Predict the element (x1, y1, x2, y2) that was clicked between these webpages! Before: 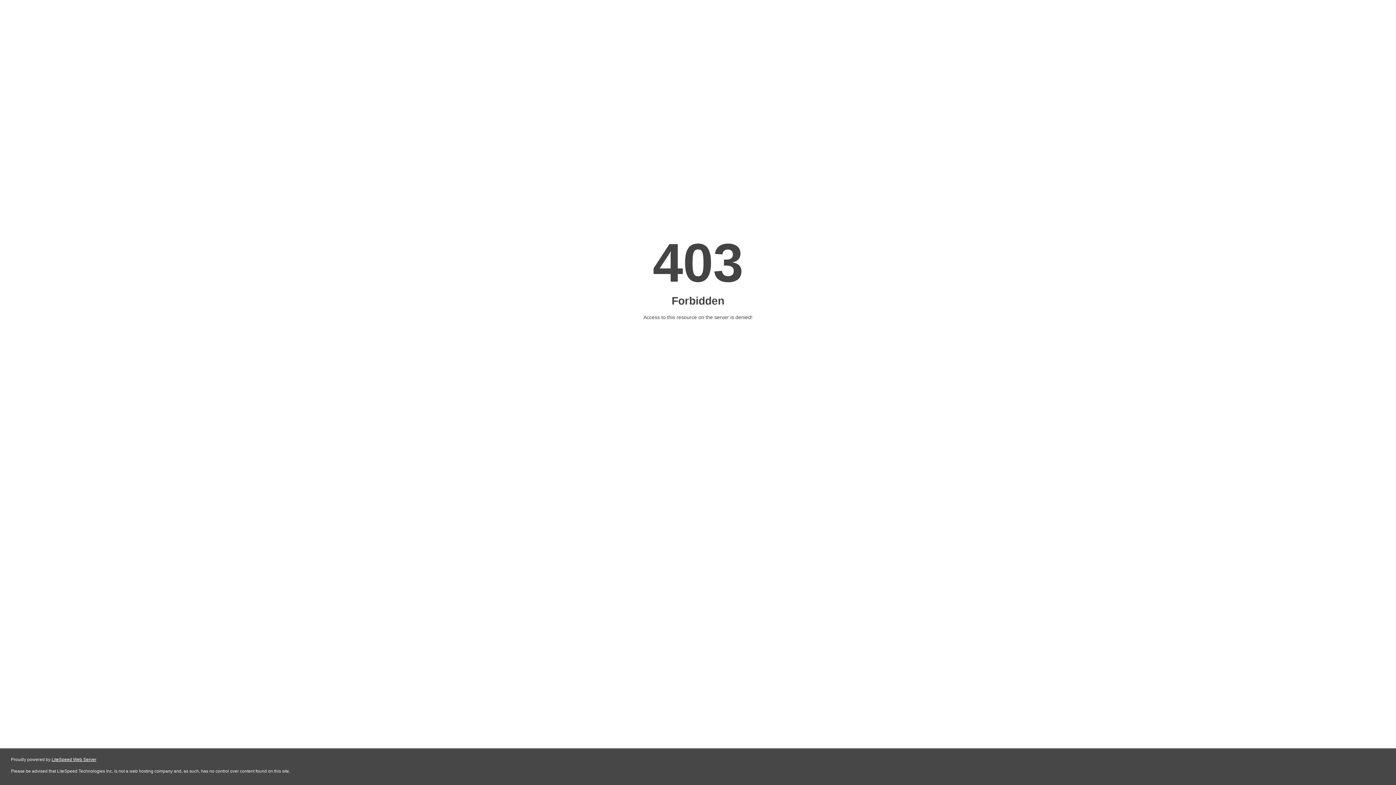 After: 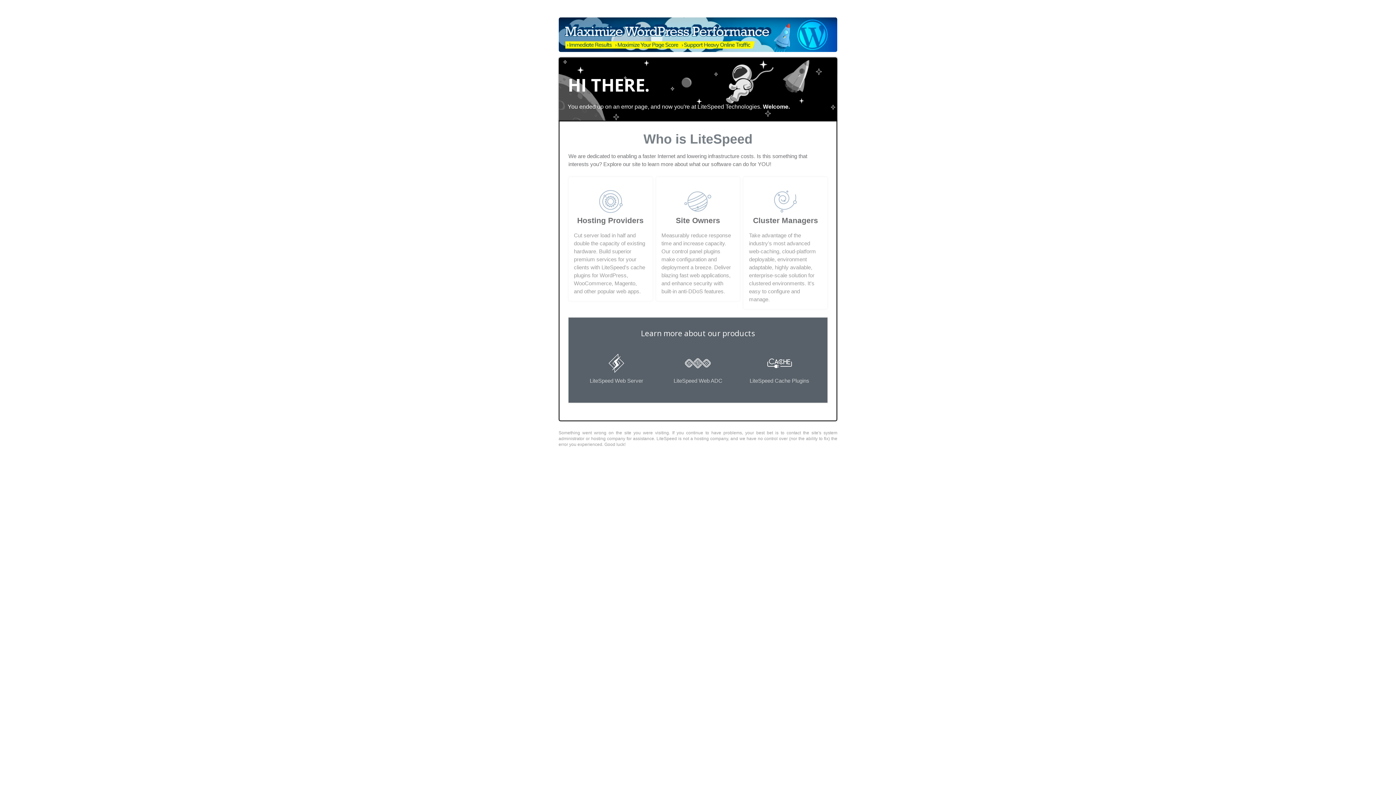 Action: bbox: (51, 757, 96, 762) label: LiteSpeed Web Server